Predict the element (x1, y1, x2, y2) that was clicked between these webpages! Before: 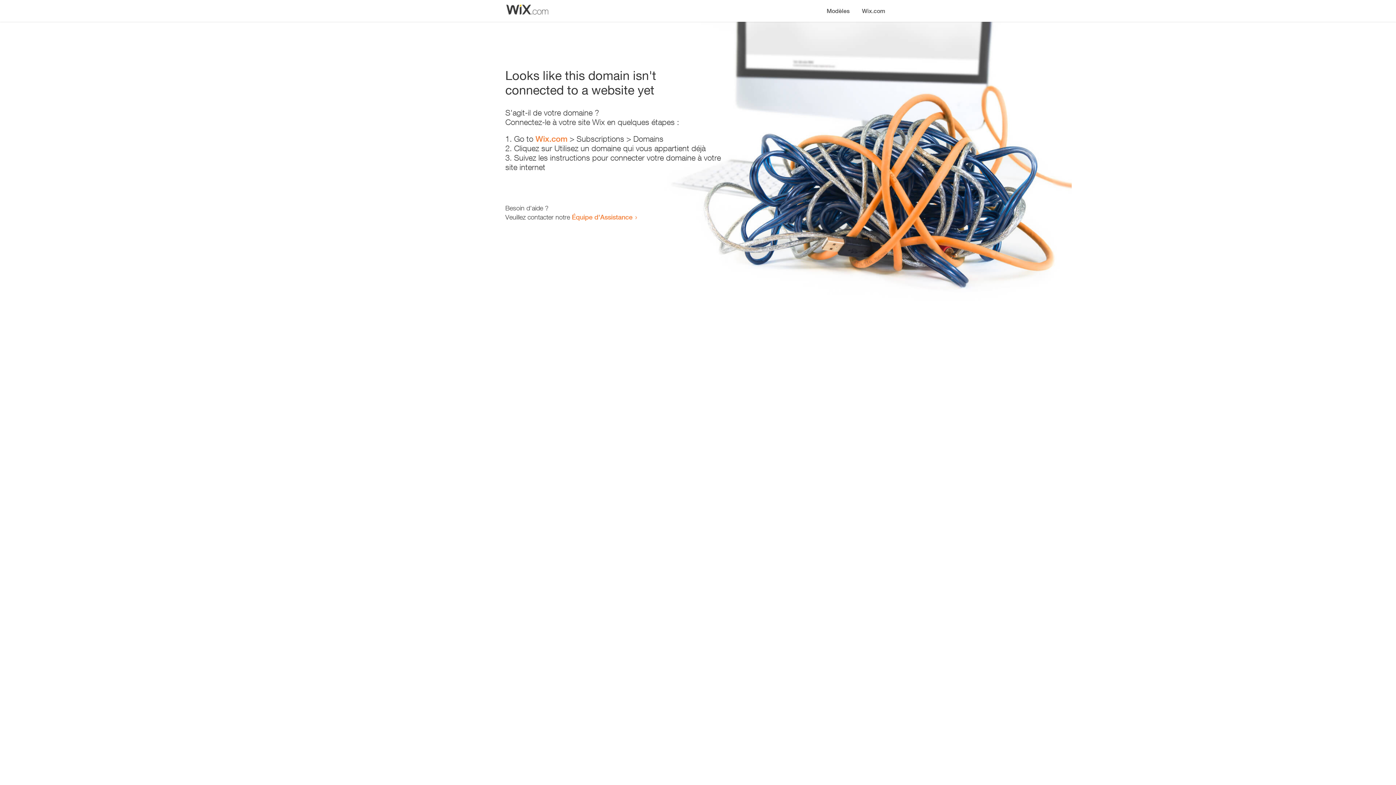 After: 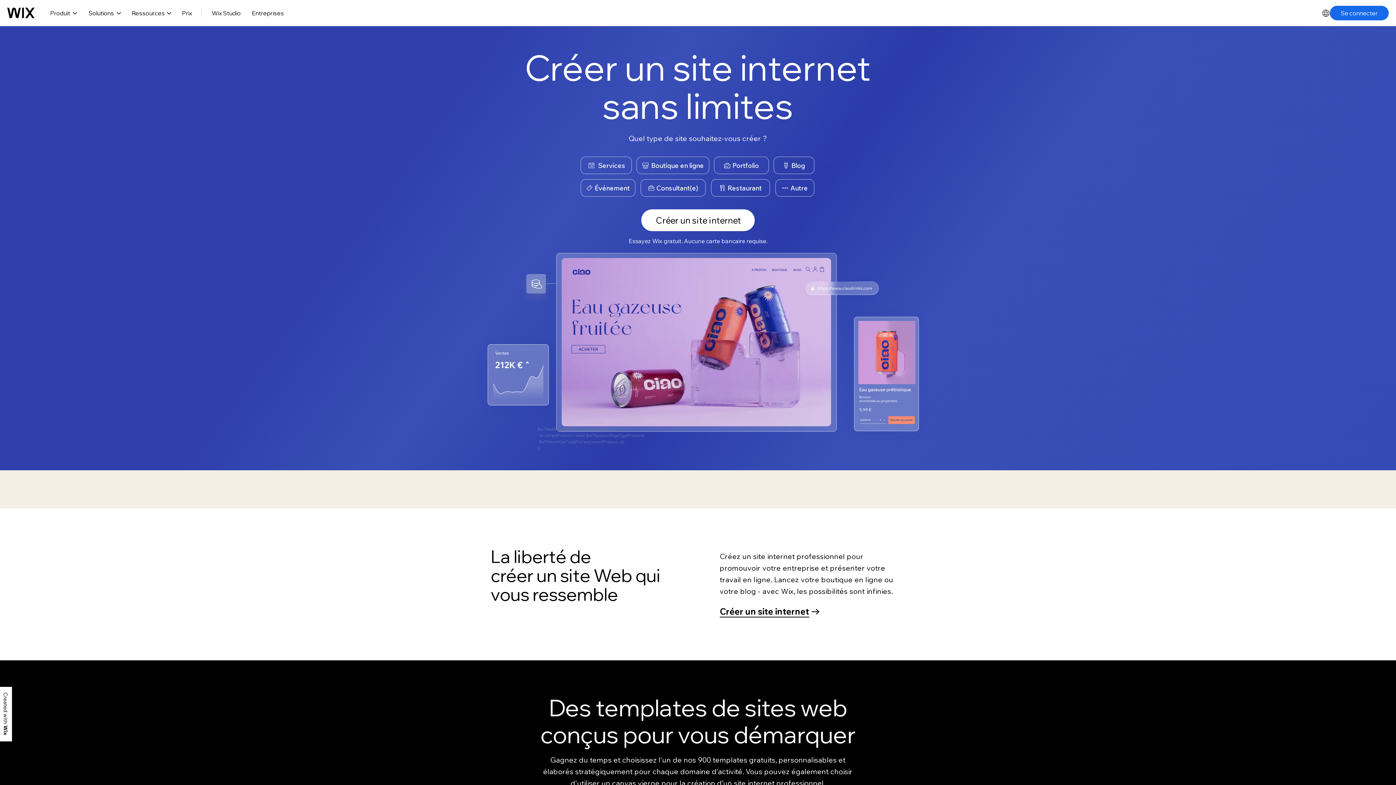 Action: label: Wix.com bbox: (856, 0, 890, 14)